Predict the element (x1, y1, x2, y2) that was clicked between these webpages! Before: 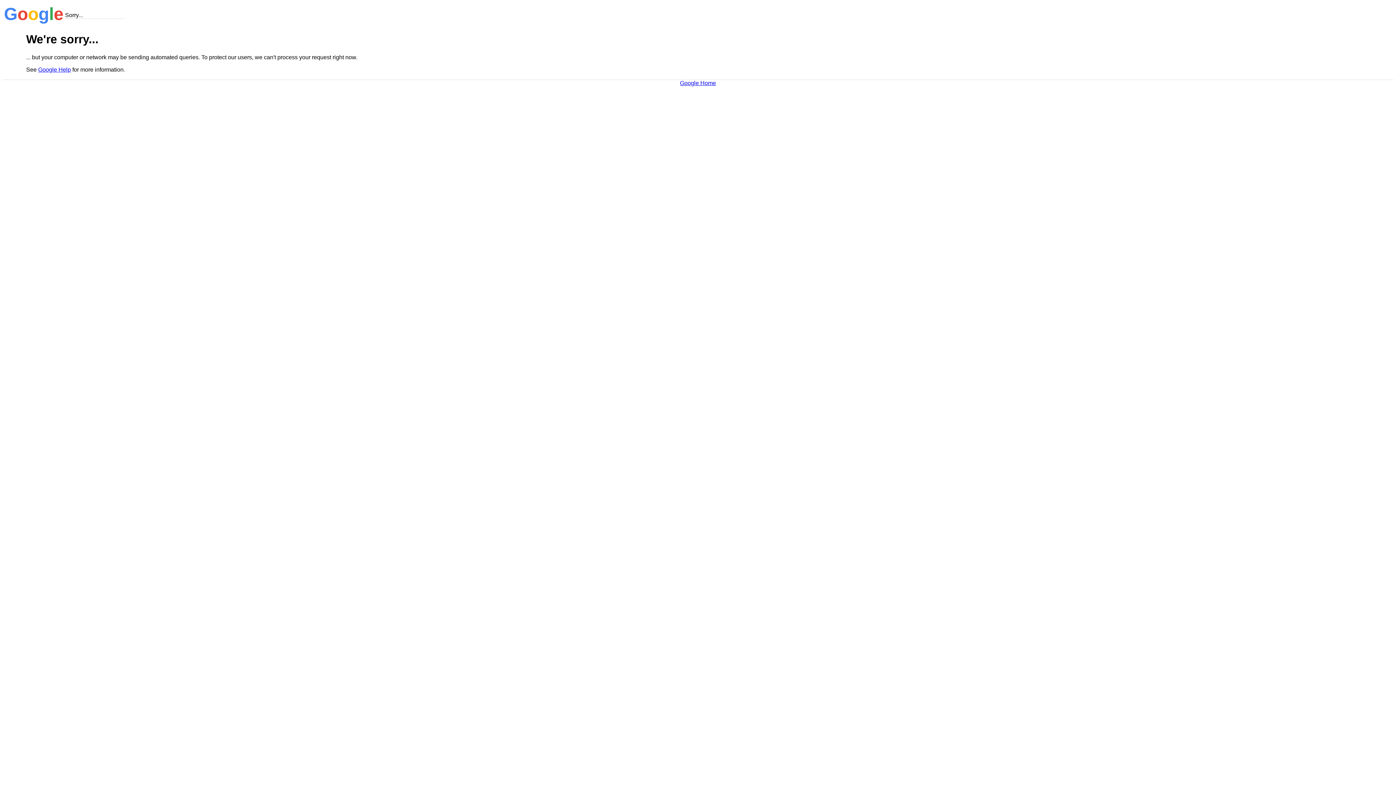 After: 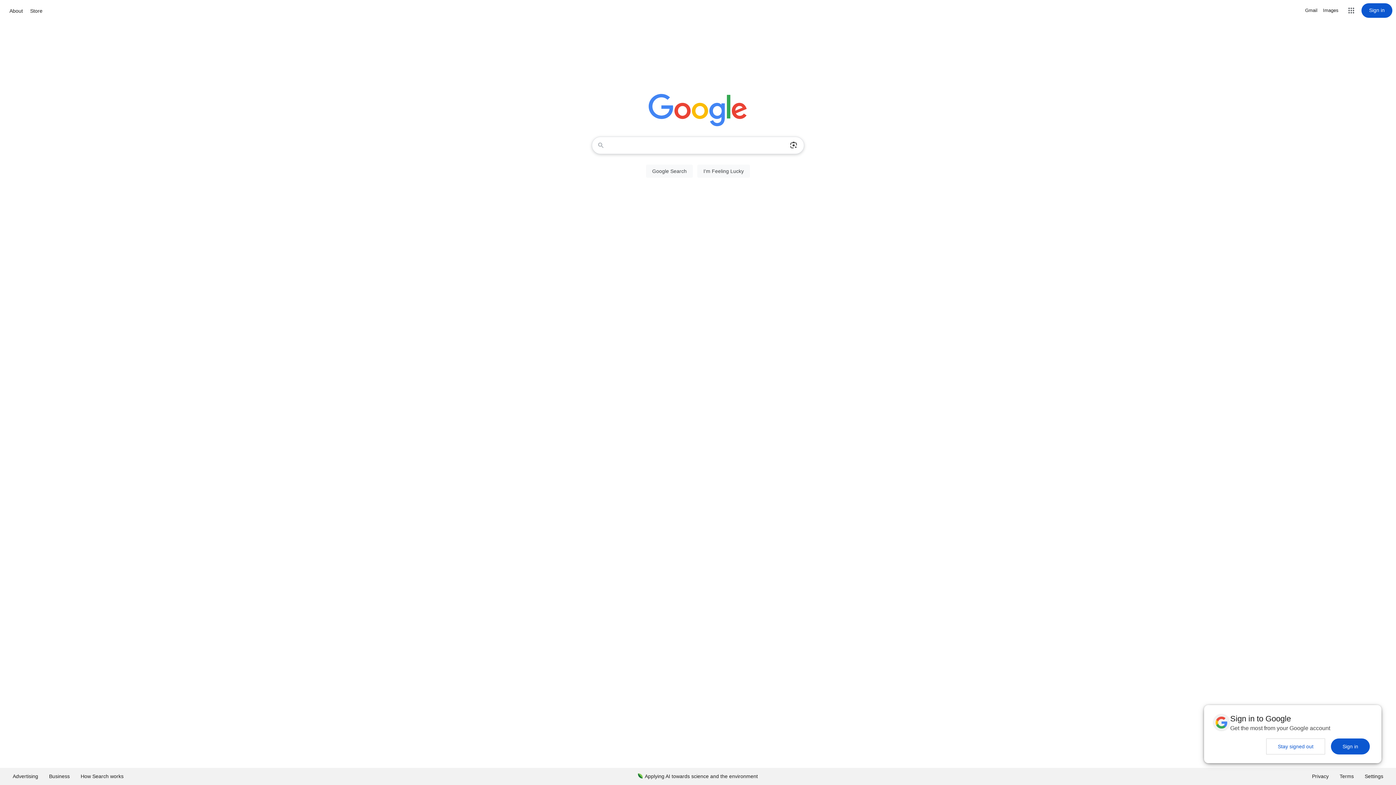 Action: label: Google Home bbox: (680, 79, 716, 86)